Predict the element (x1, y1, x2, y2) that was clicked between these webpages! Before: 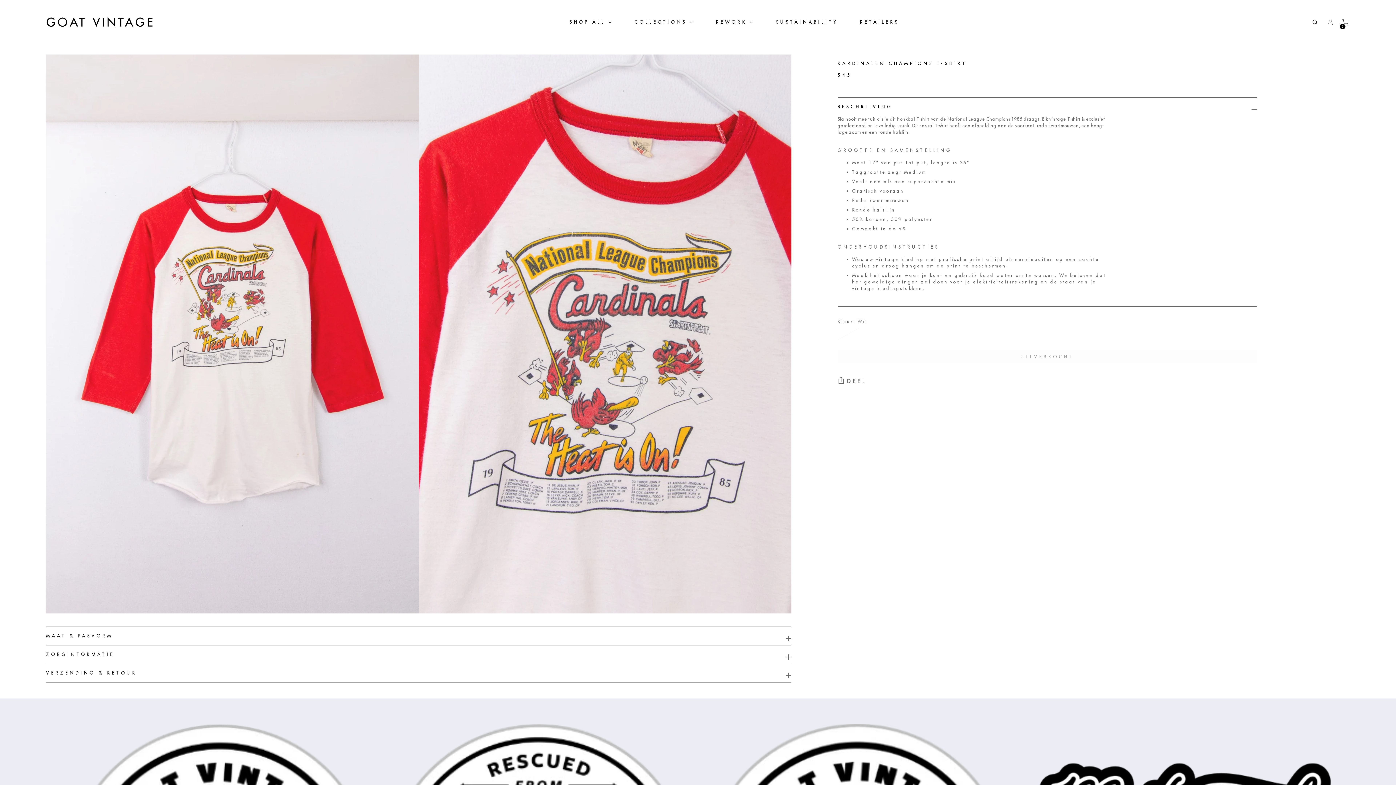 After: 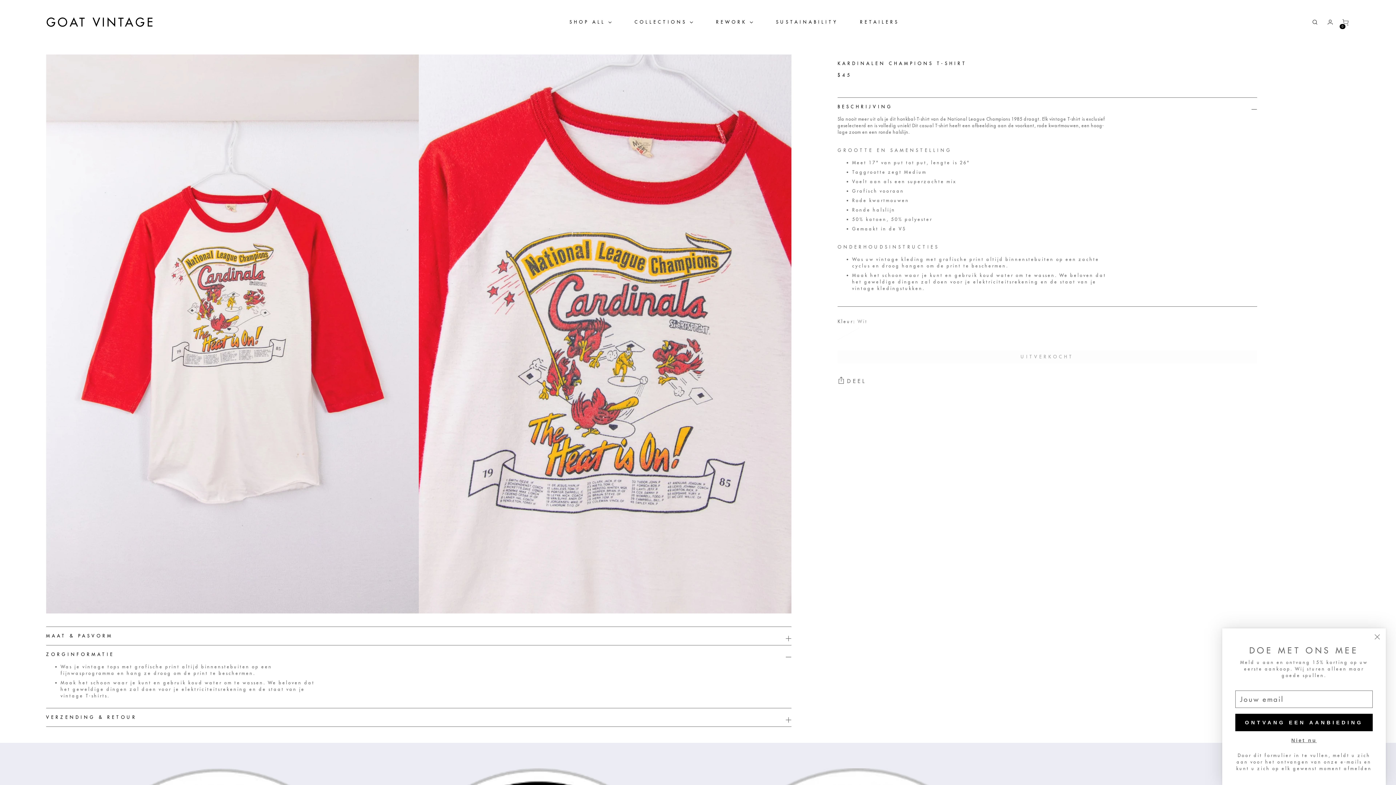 Action: bbox: (46, 645, 791, 663) label: ZORGINFORMATIE